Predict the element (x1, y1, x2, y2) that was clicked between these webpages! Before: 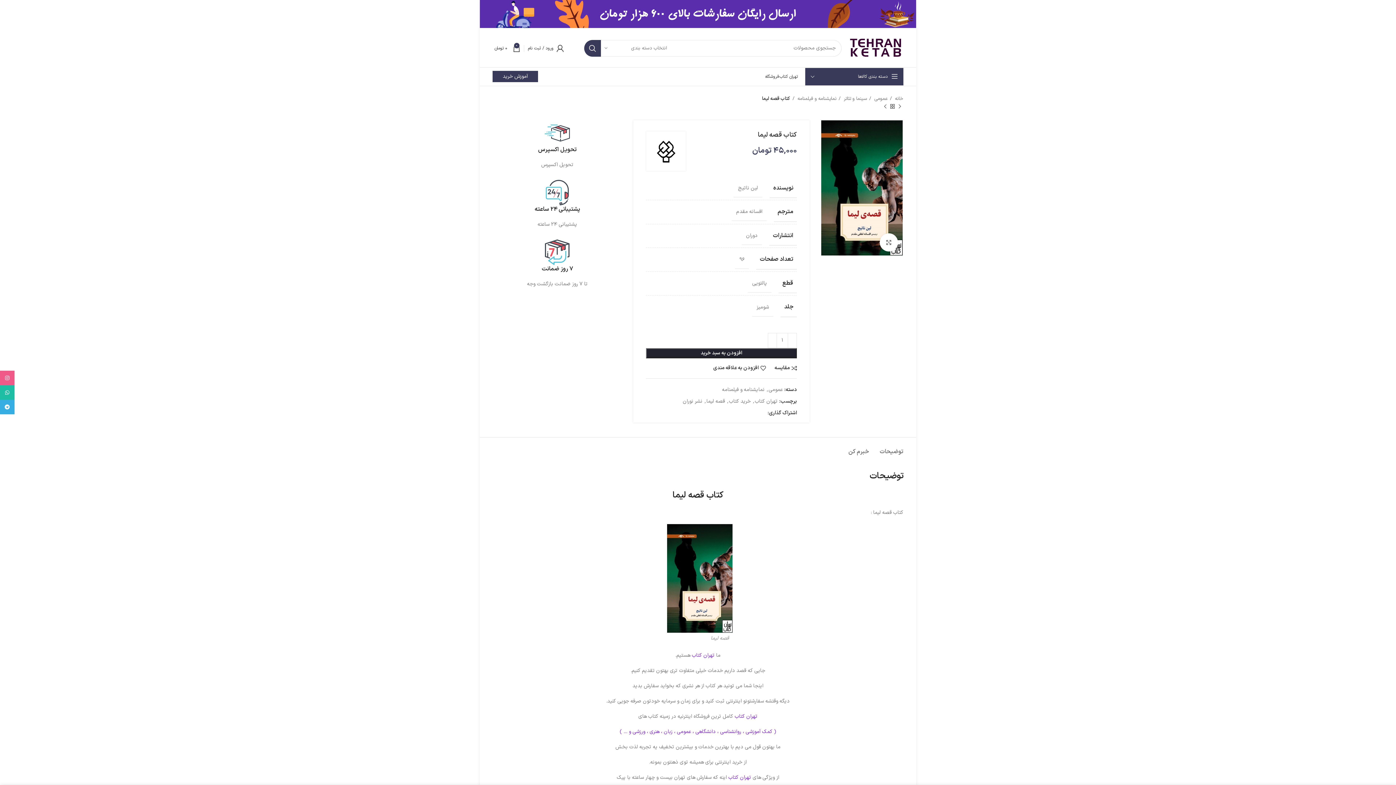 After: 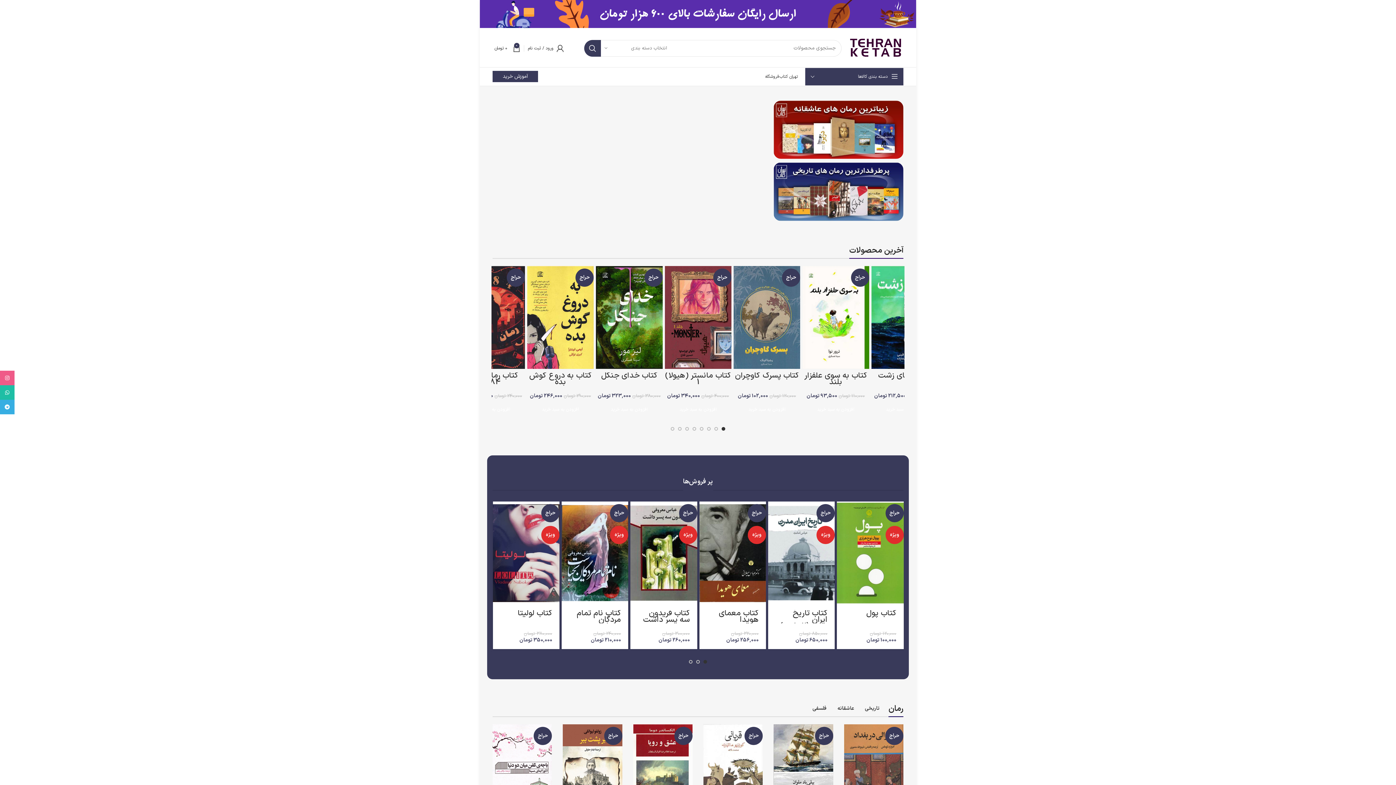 Action: bbox: (690, 651, 714, 659) label: تهران کتاب 